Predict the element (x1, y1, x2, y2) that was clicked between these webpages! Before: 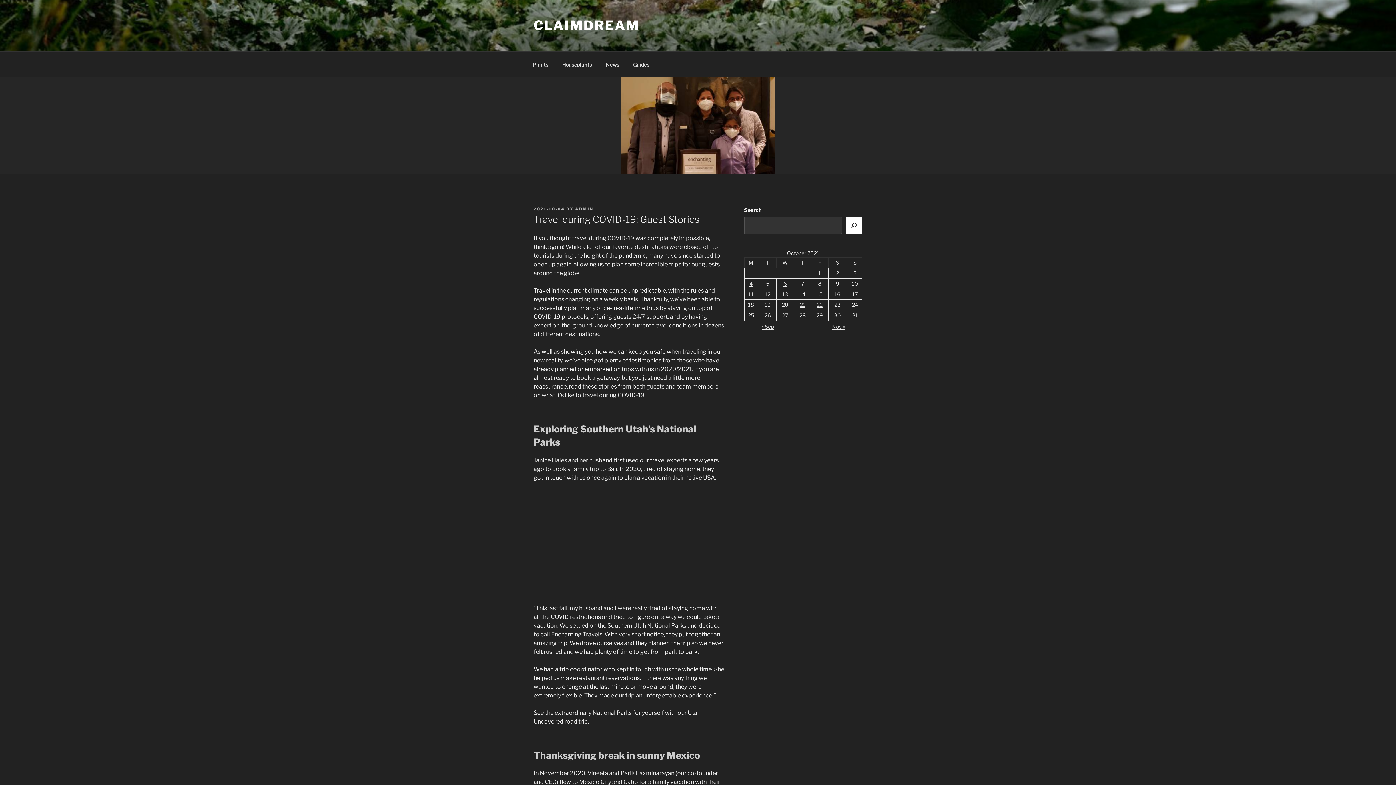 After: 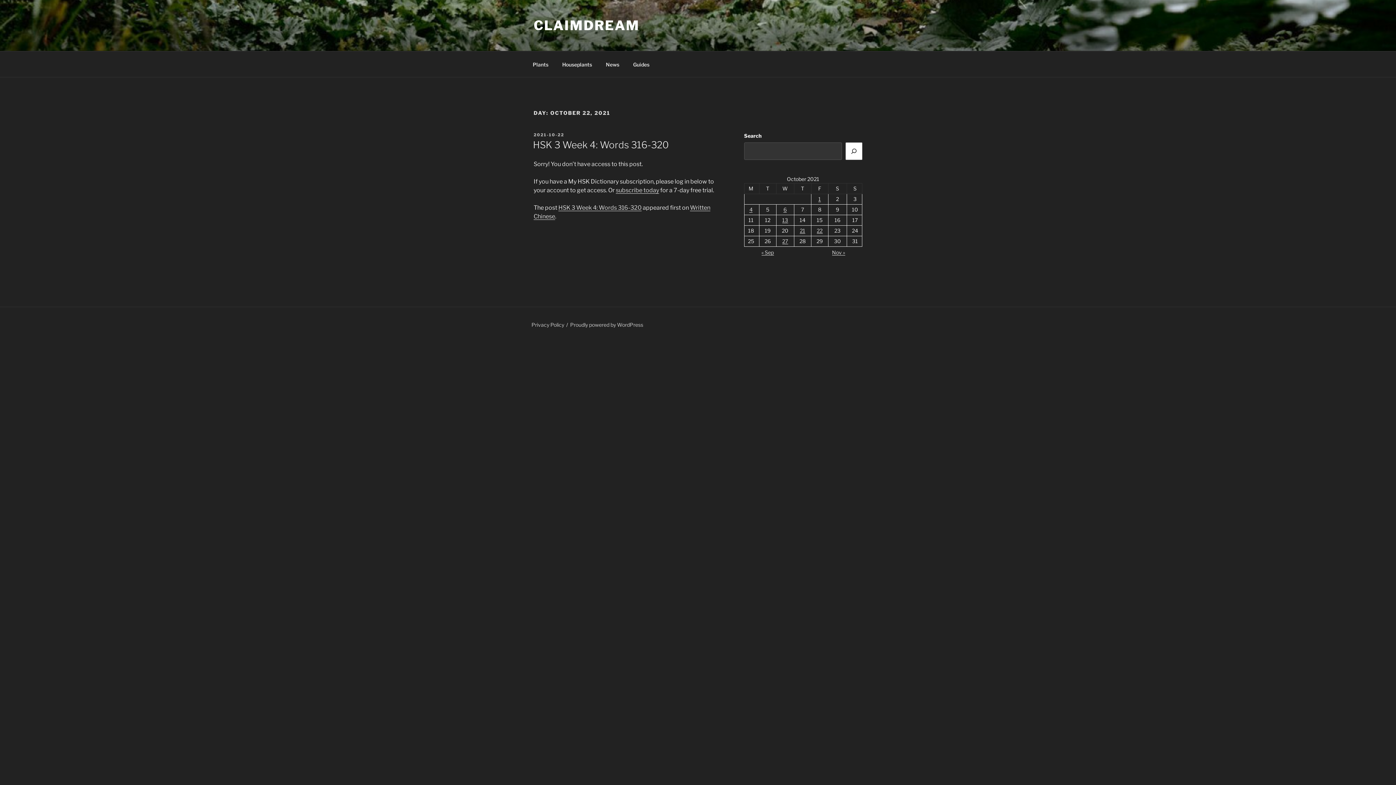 Action: label: Posts published on October 22, 2021 bbox: (816, 301, 822, 308)